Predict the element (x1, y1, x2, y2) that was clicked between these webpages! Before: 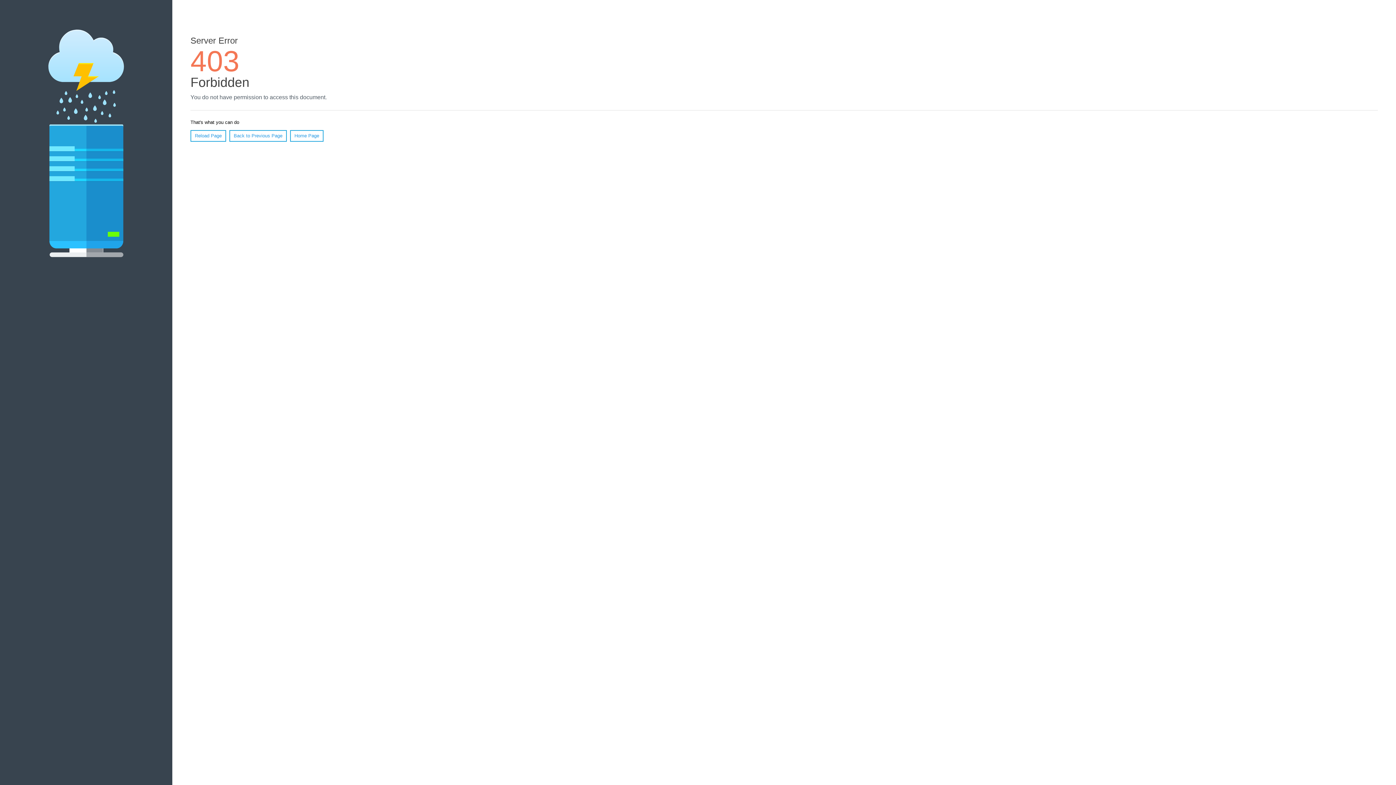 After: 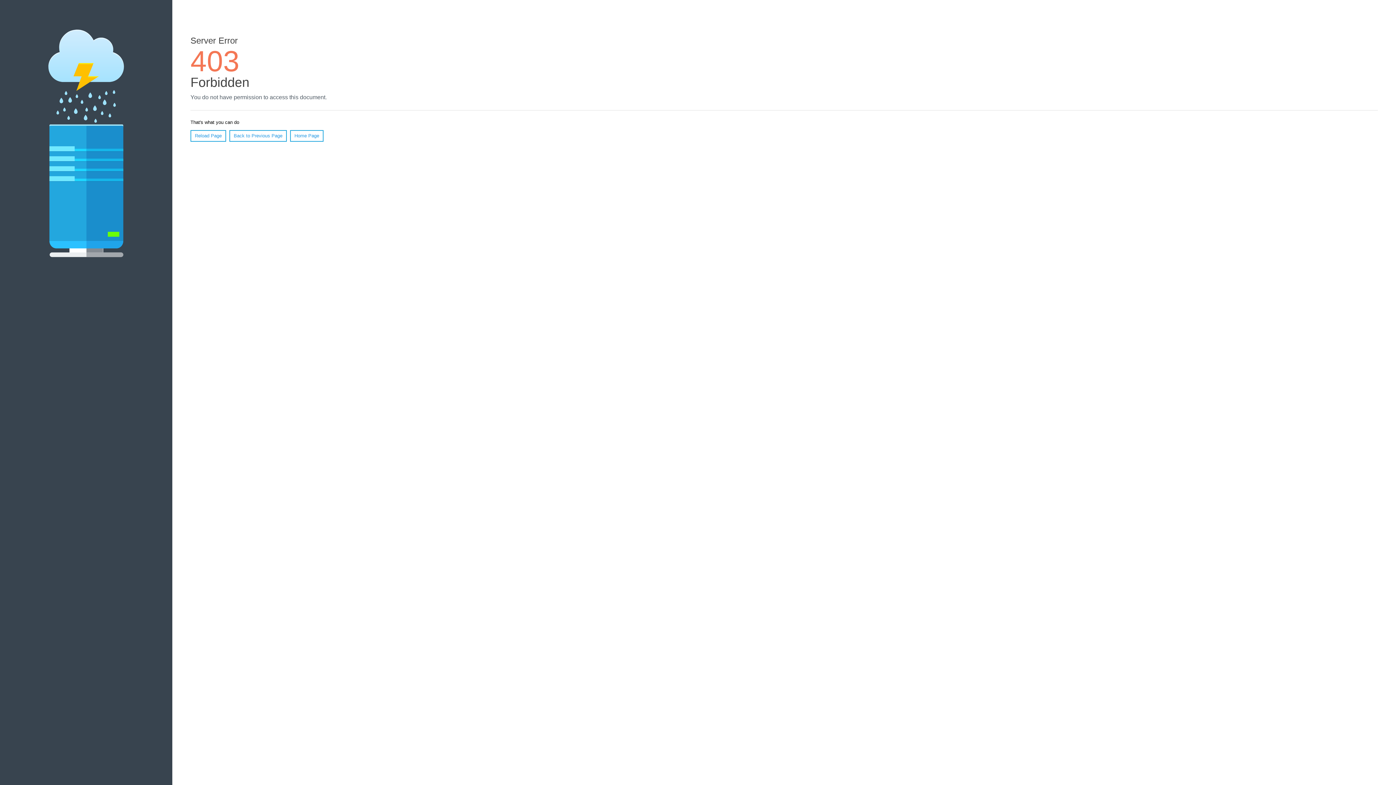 Action: label: Reload Page bbox: (190, 130, 226, 141)